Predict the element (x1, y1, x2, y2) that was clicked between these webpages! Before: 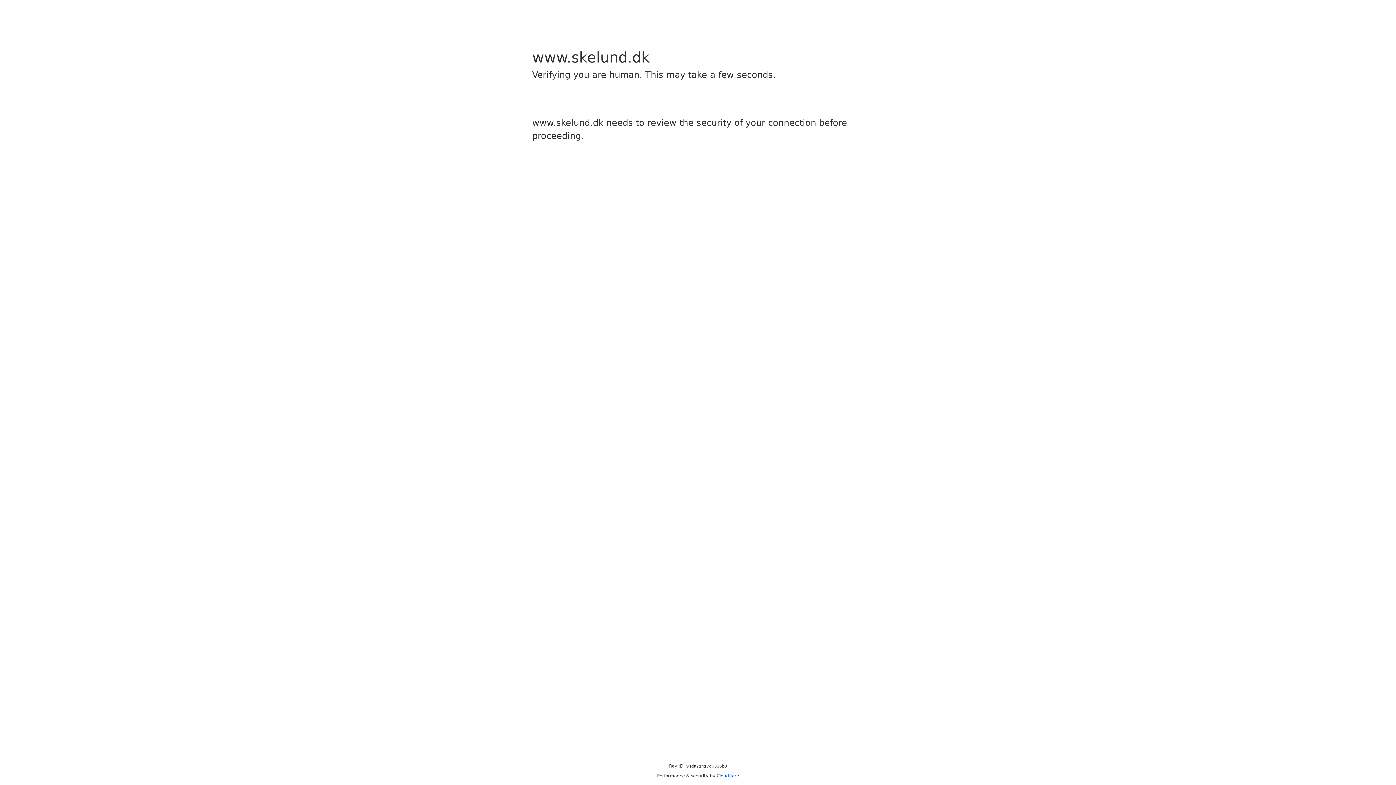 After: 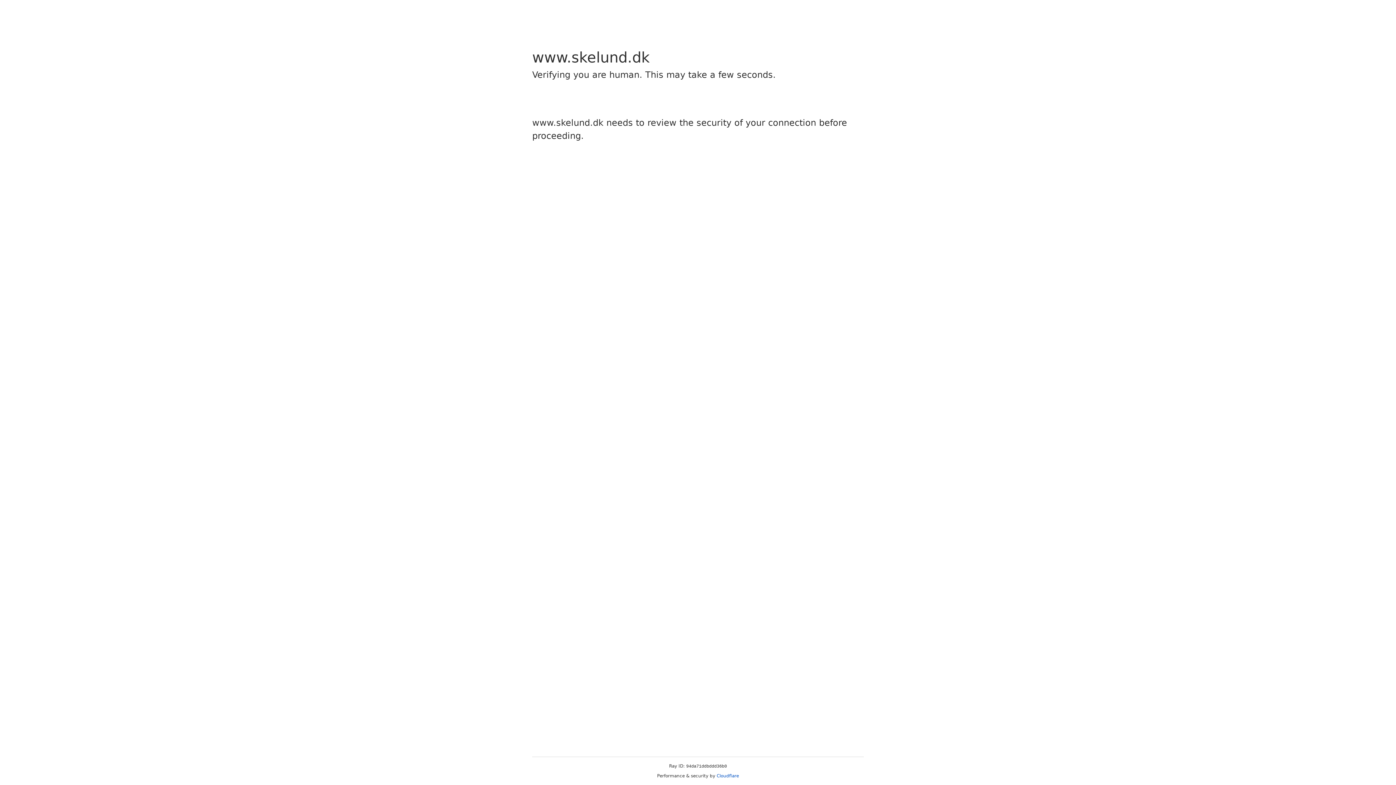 Action: bbox: (716, 773, 739, 778) label: Cloudflare